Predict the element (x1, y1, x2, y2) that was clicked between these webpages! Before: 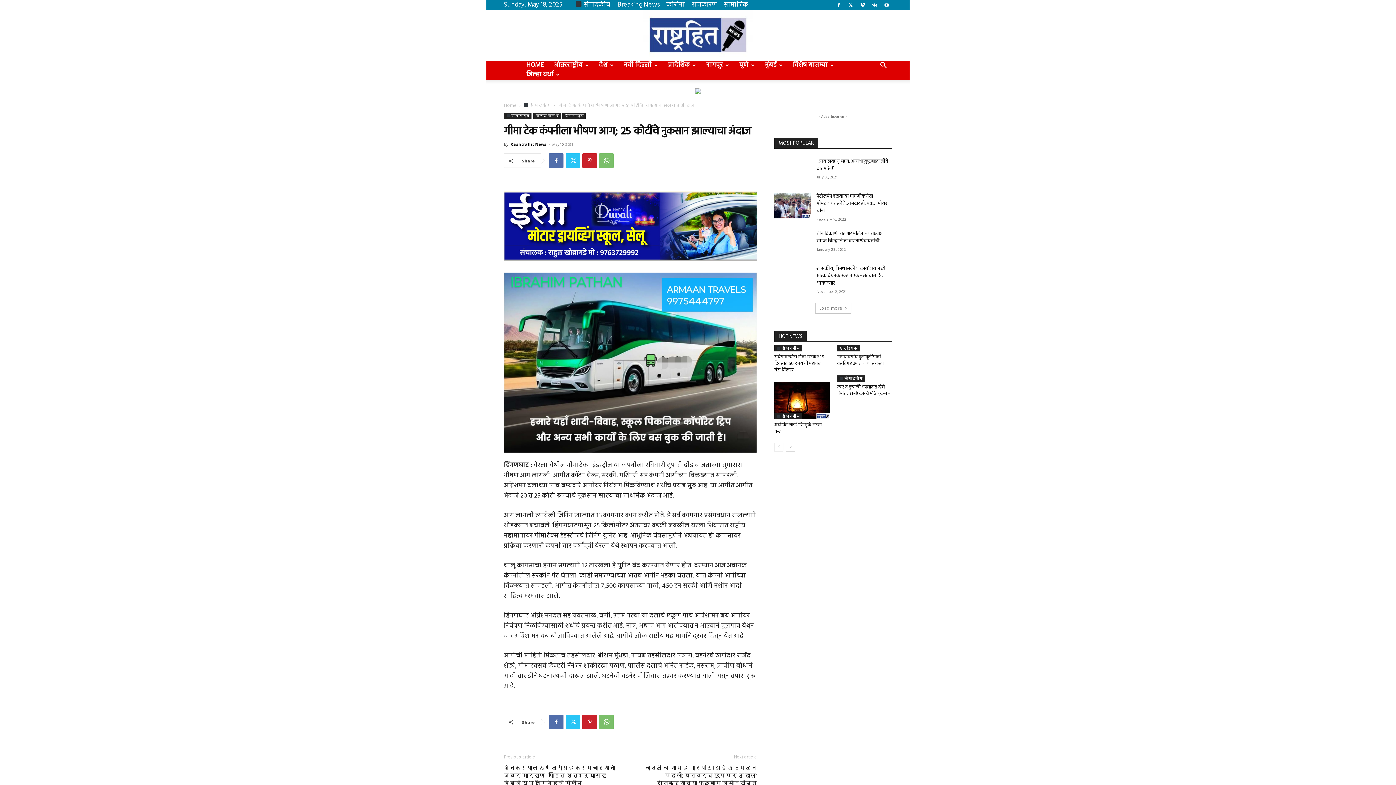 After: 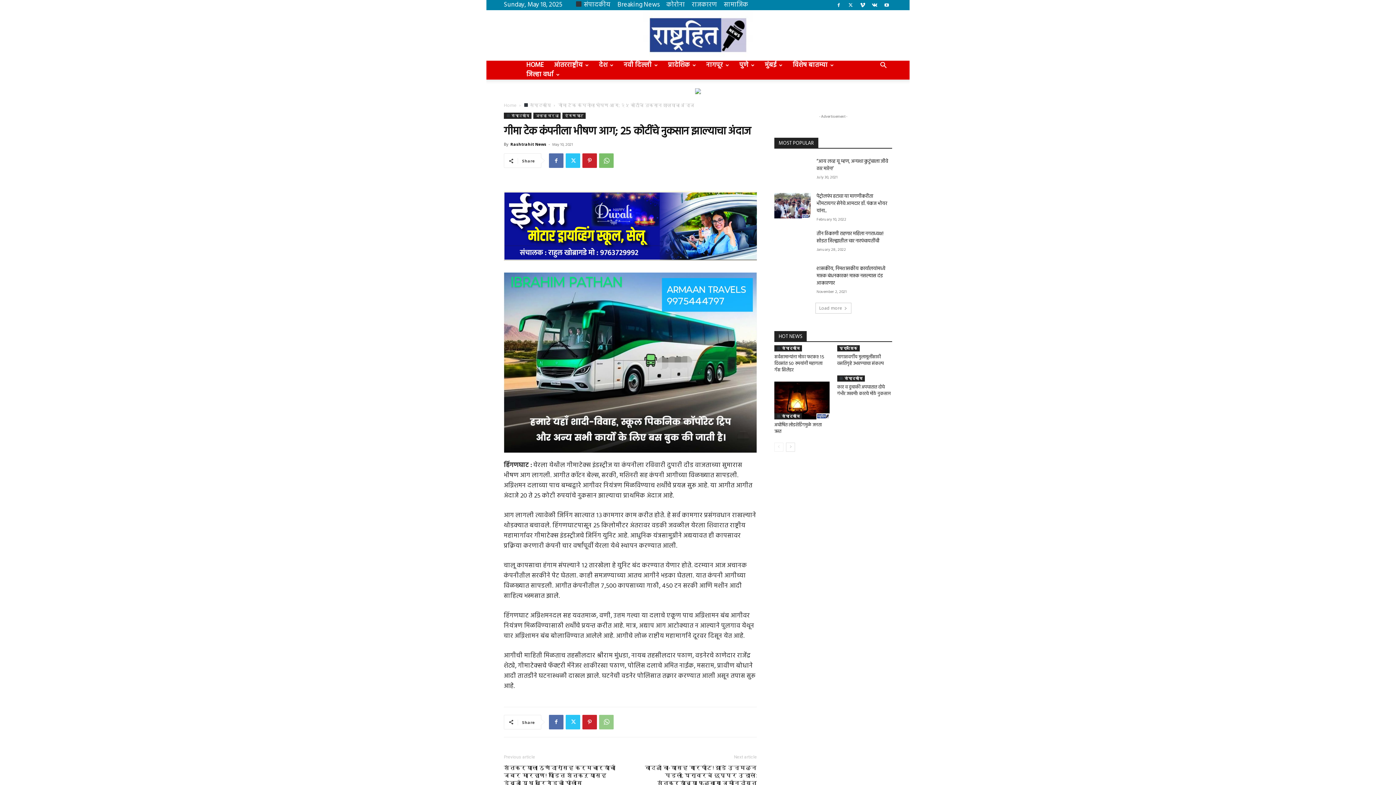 Action: bbox: (599, 715, 613, 729)